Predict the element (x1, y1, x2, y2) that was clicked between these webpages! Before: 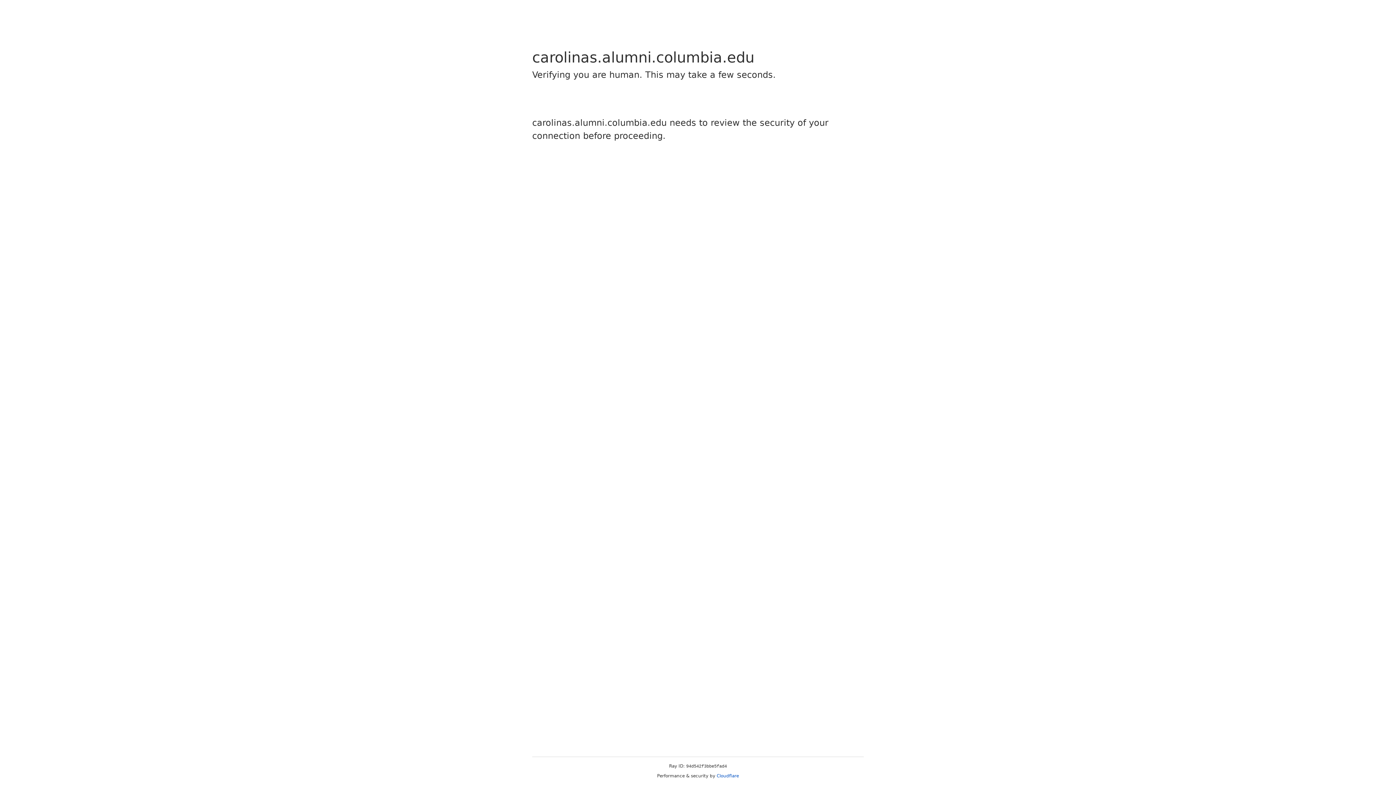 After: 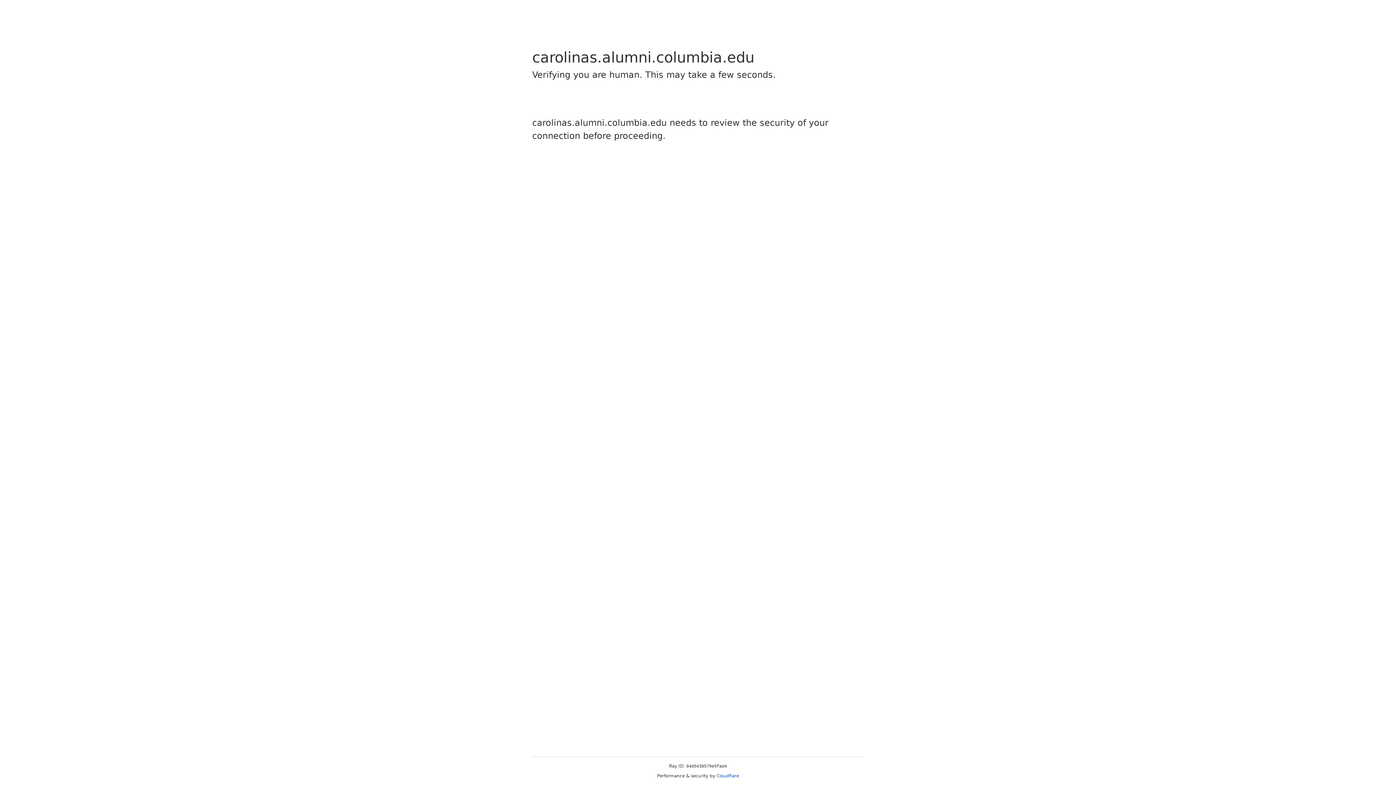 Action: bbox: (716, 773, 739, 778) label: Cloudflare